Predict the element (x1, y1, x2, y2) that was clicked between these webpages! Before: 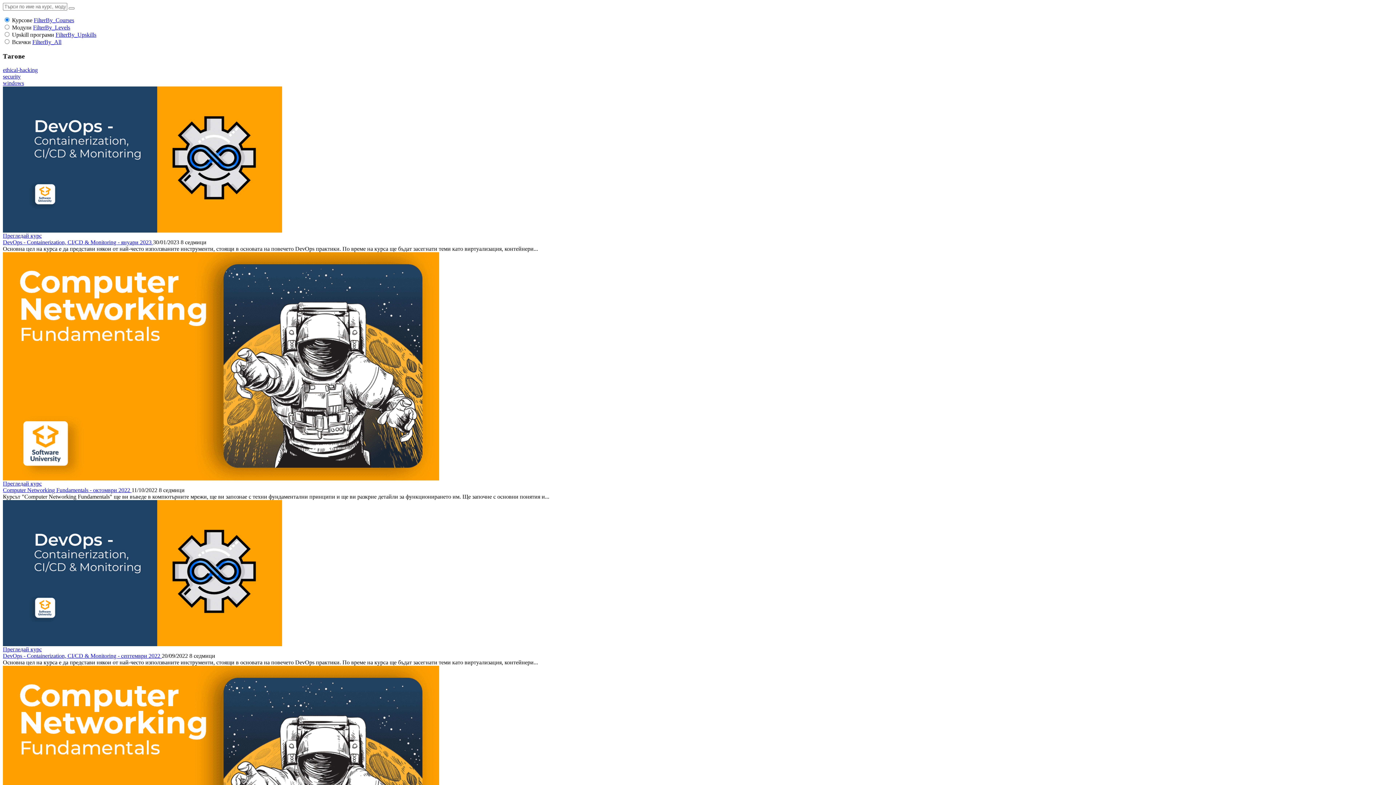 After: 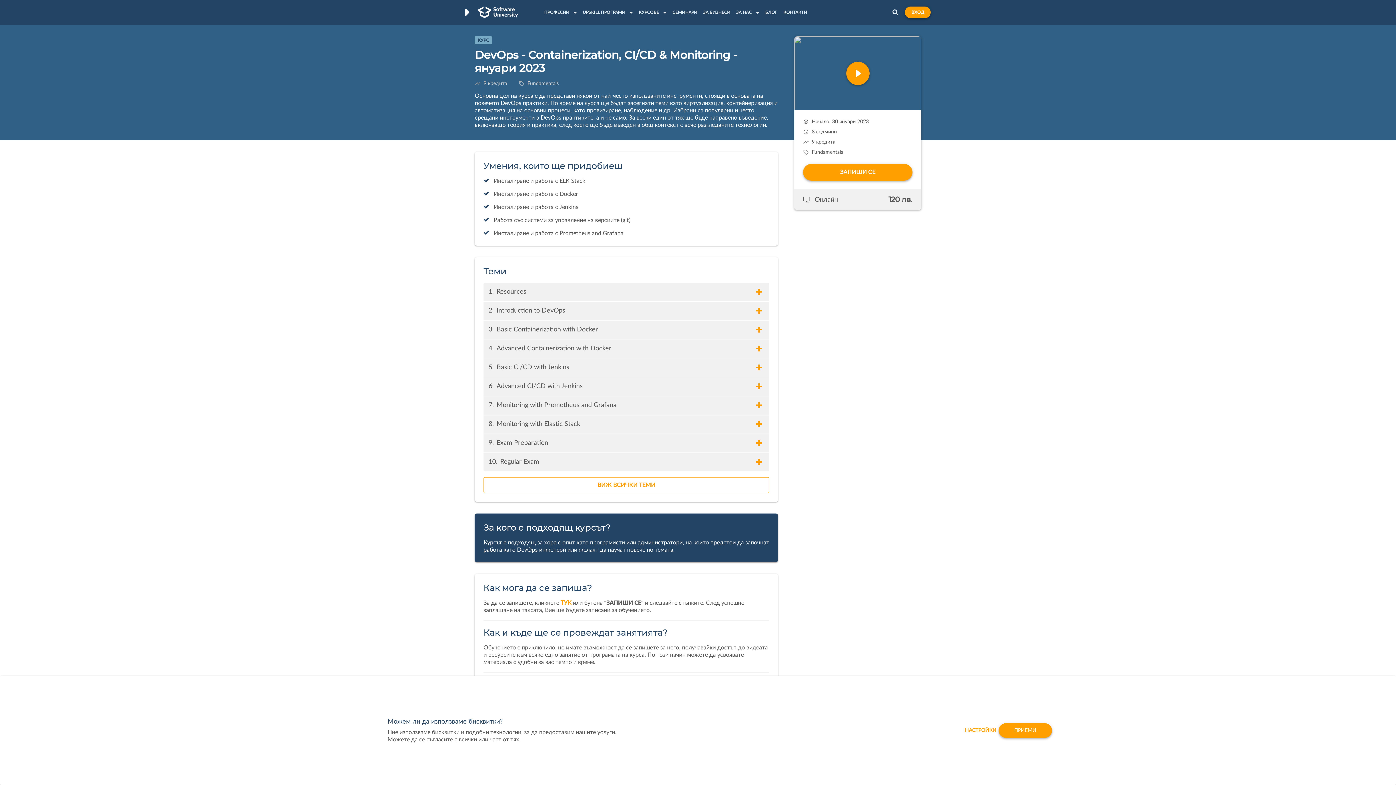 Action: bbox: (2, 227, 1393, 239) label: Прегледай курс